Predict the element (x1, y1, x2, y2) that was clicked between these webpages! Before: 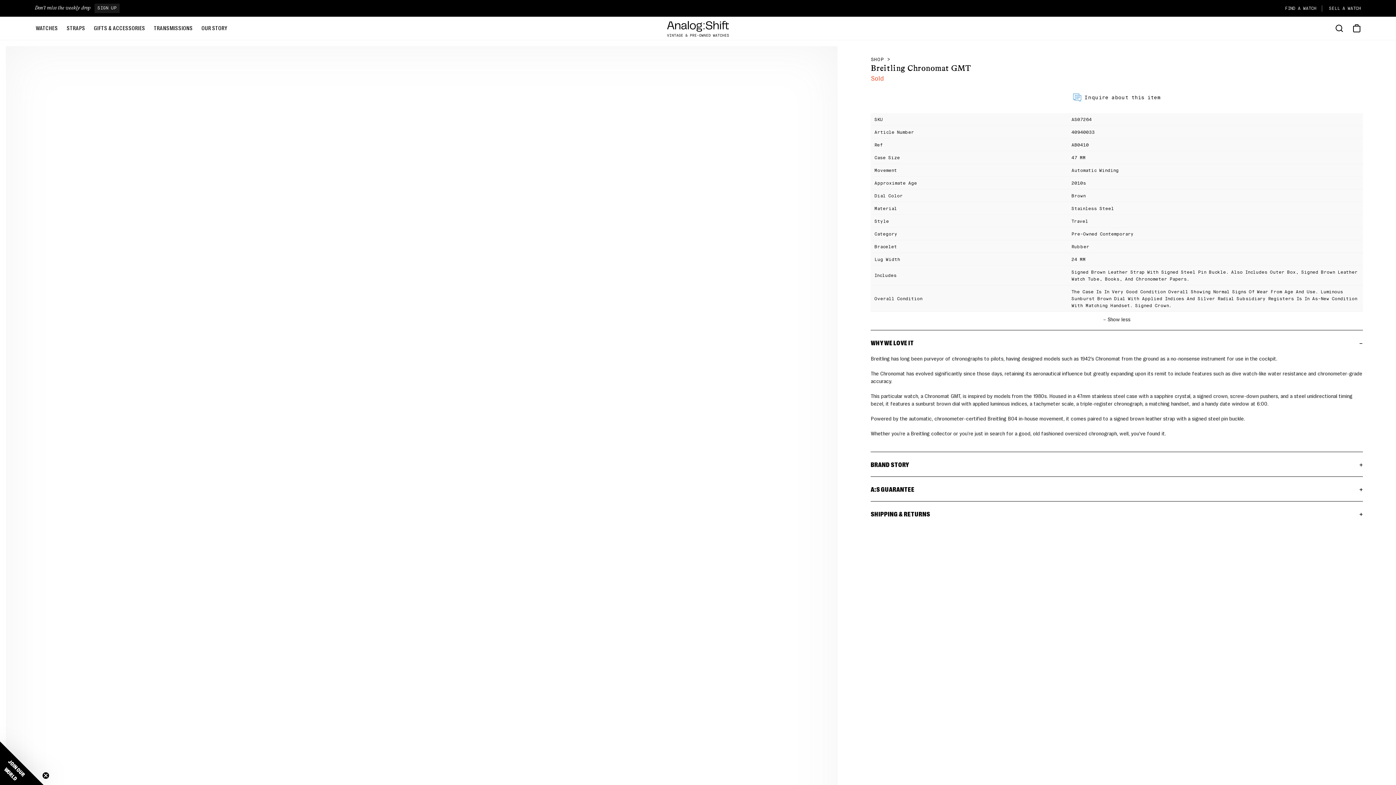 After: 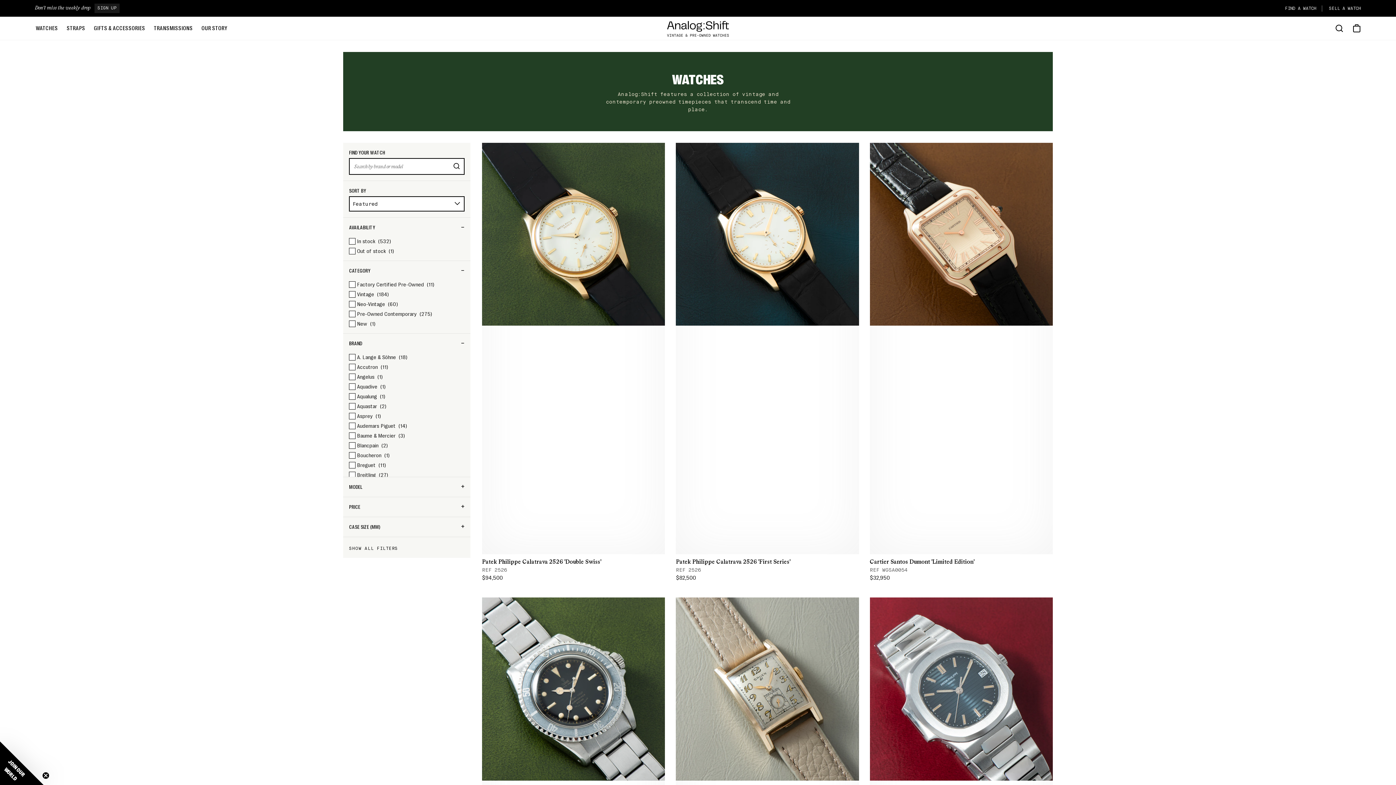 Action: bbox: (34, 26, 58, 30) label: WATCHES